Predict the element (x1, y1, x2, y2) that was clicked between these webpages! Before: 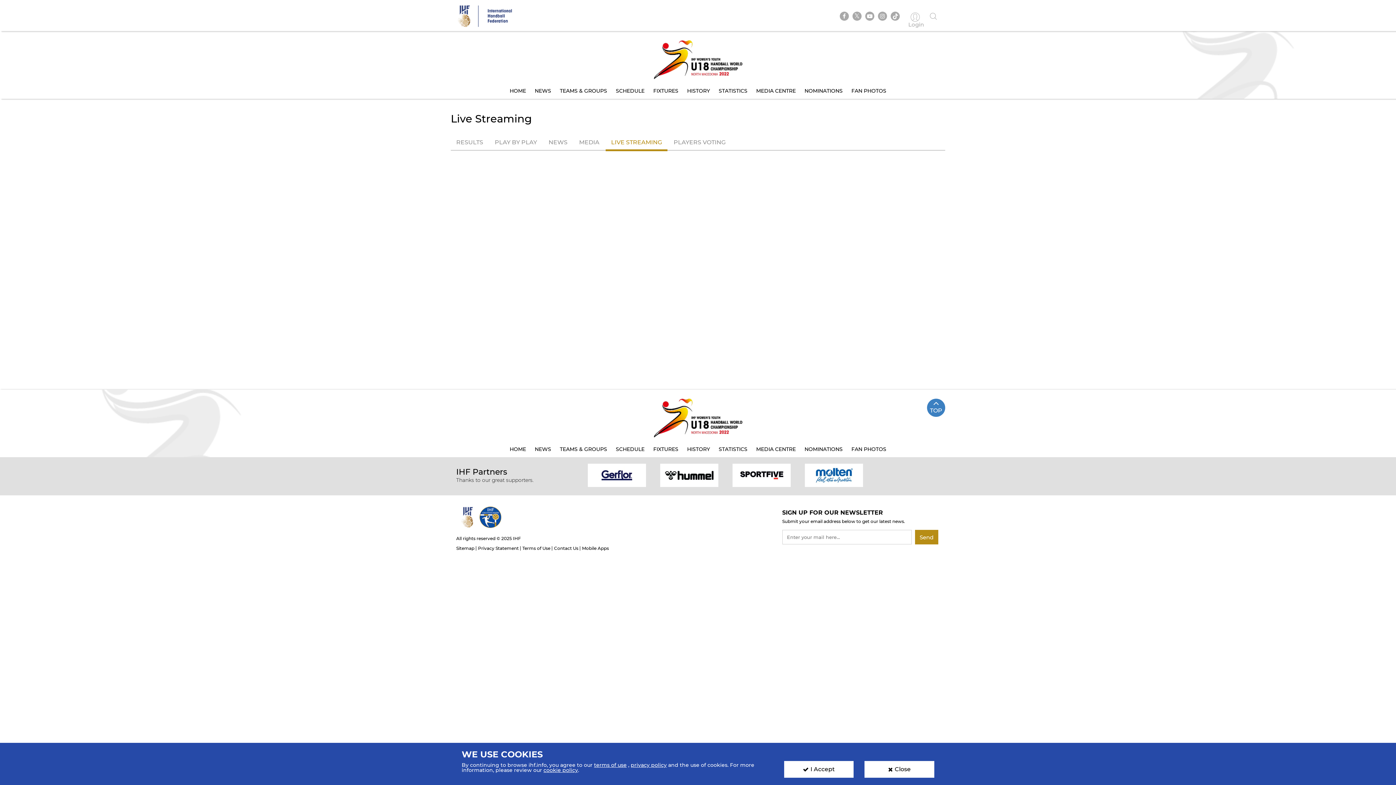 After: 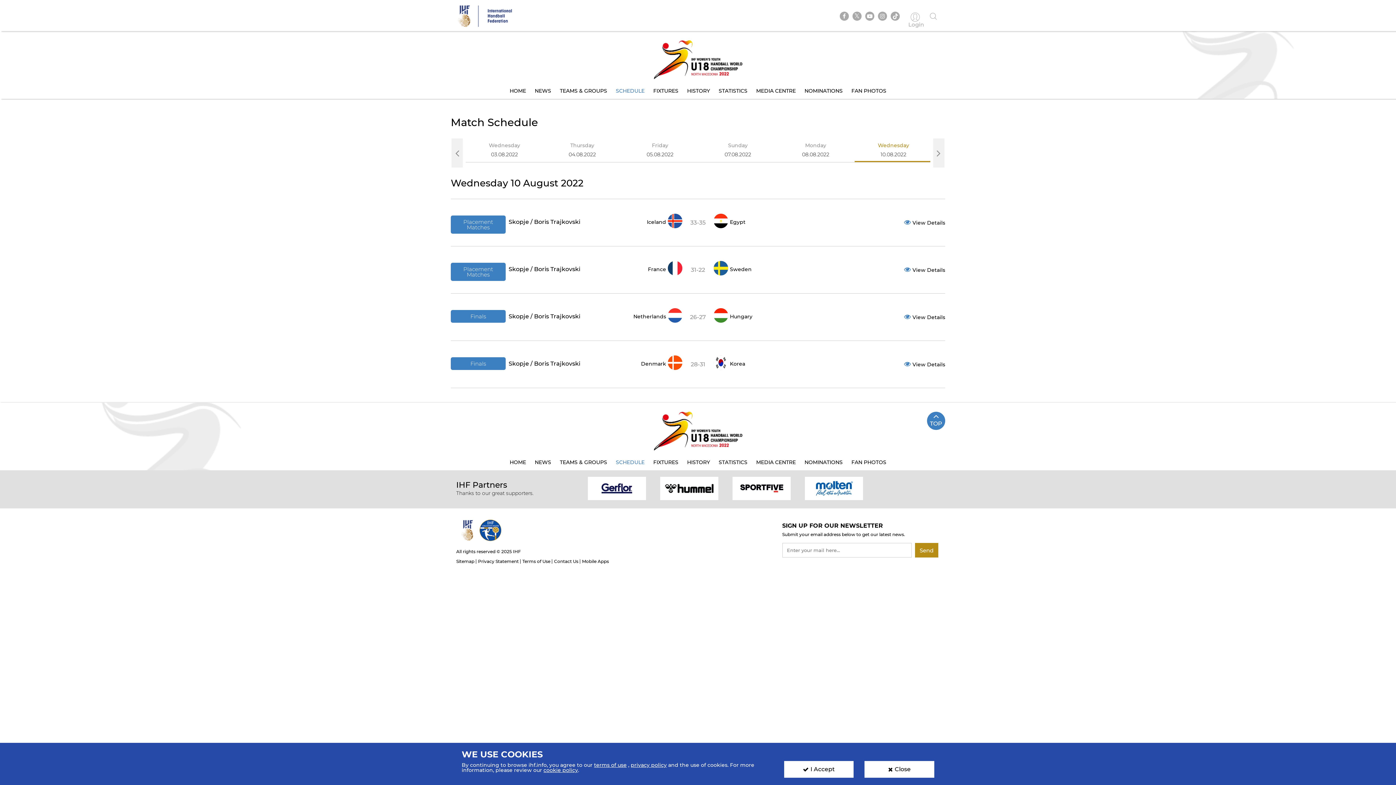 Action: label: SCHEDULE bbox: (612, 84, 648, 97)